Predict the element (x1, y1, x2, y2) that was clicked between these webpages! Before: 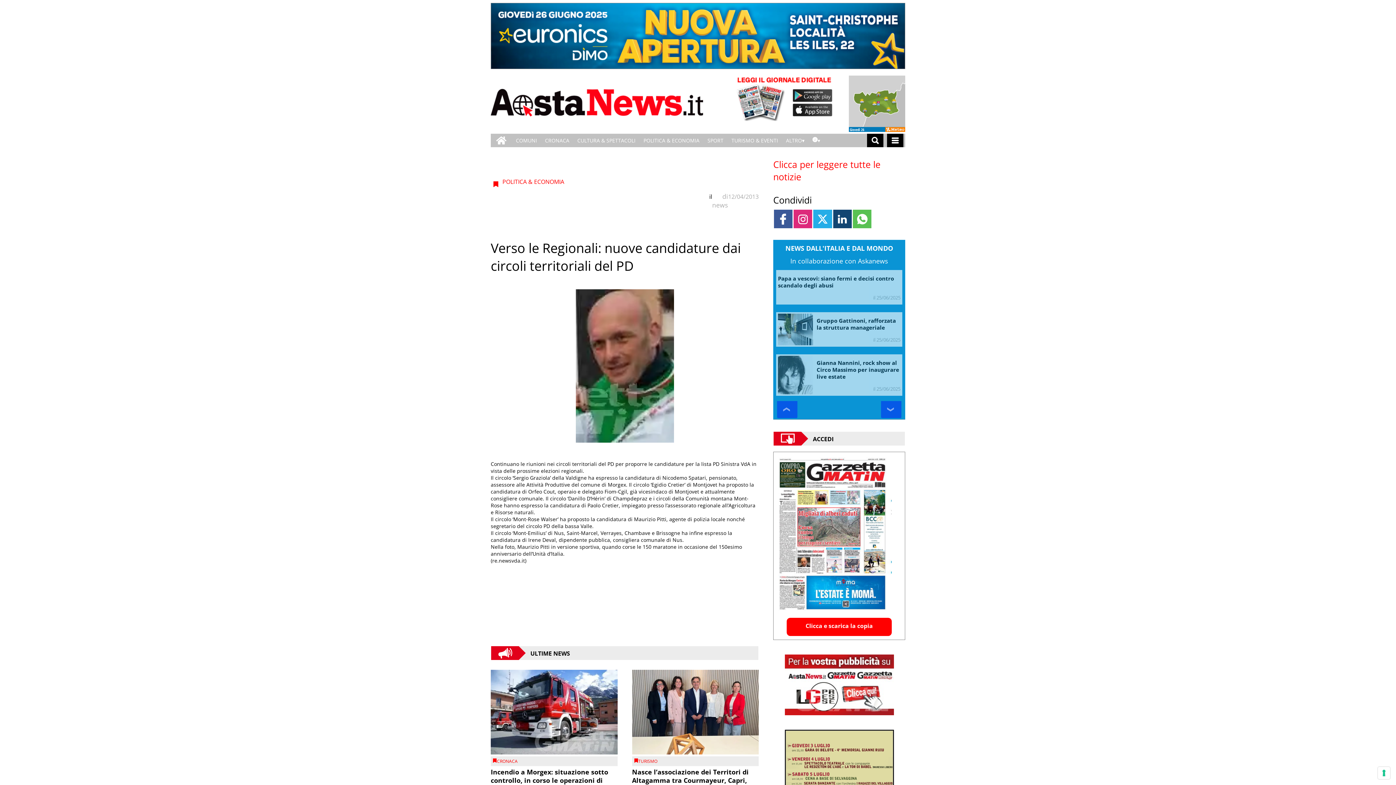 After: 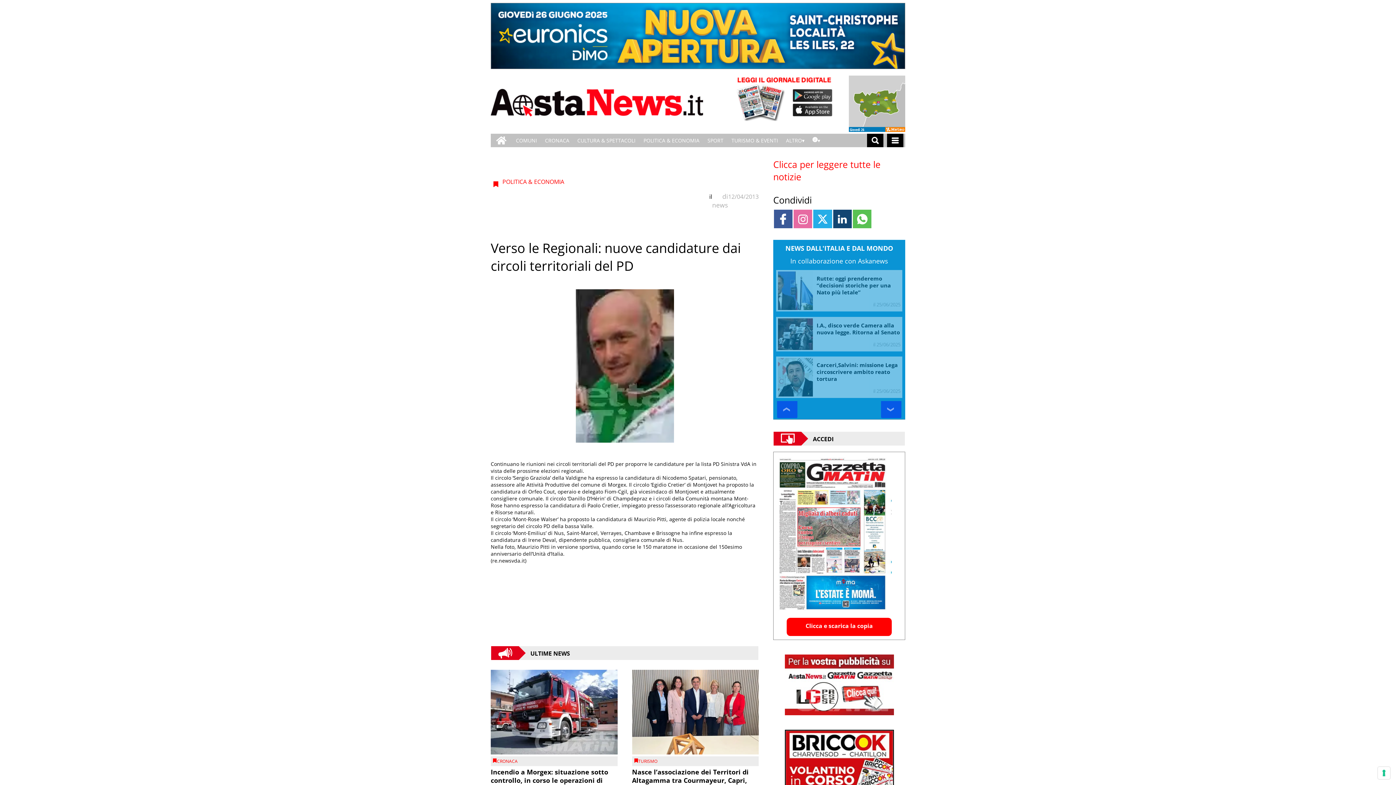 Action: bbox: (793, 209, 812, 228) label: Link to page in instagram